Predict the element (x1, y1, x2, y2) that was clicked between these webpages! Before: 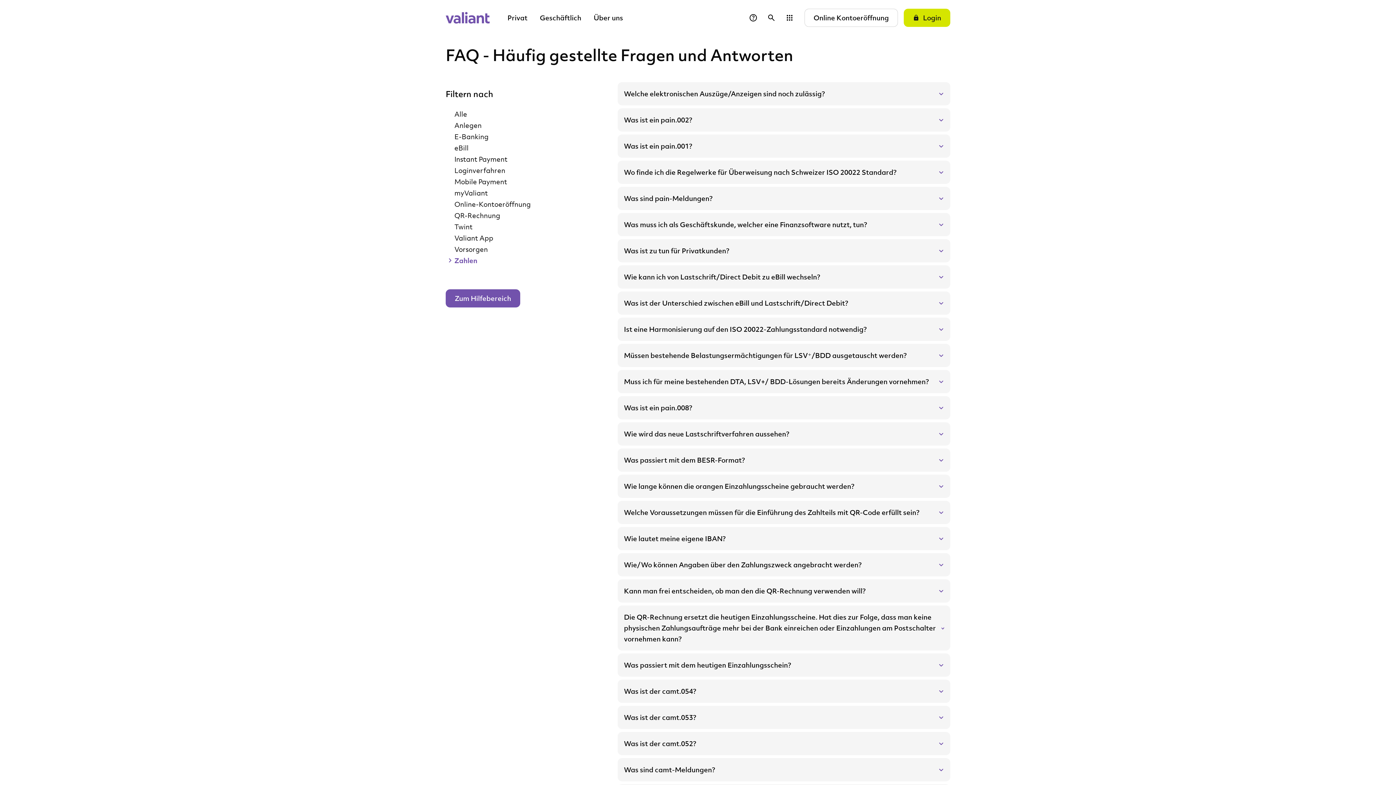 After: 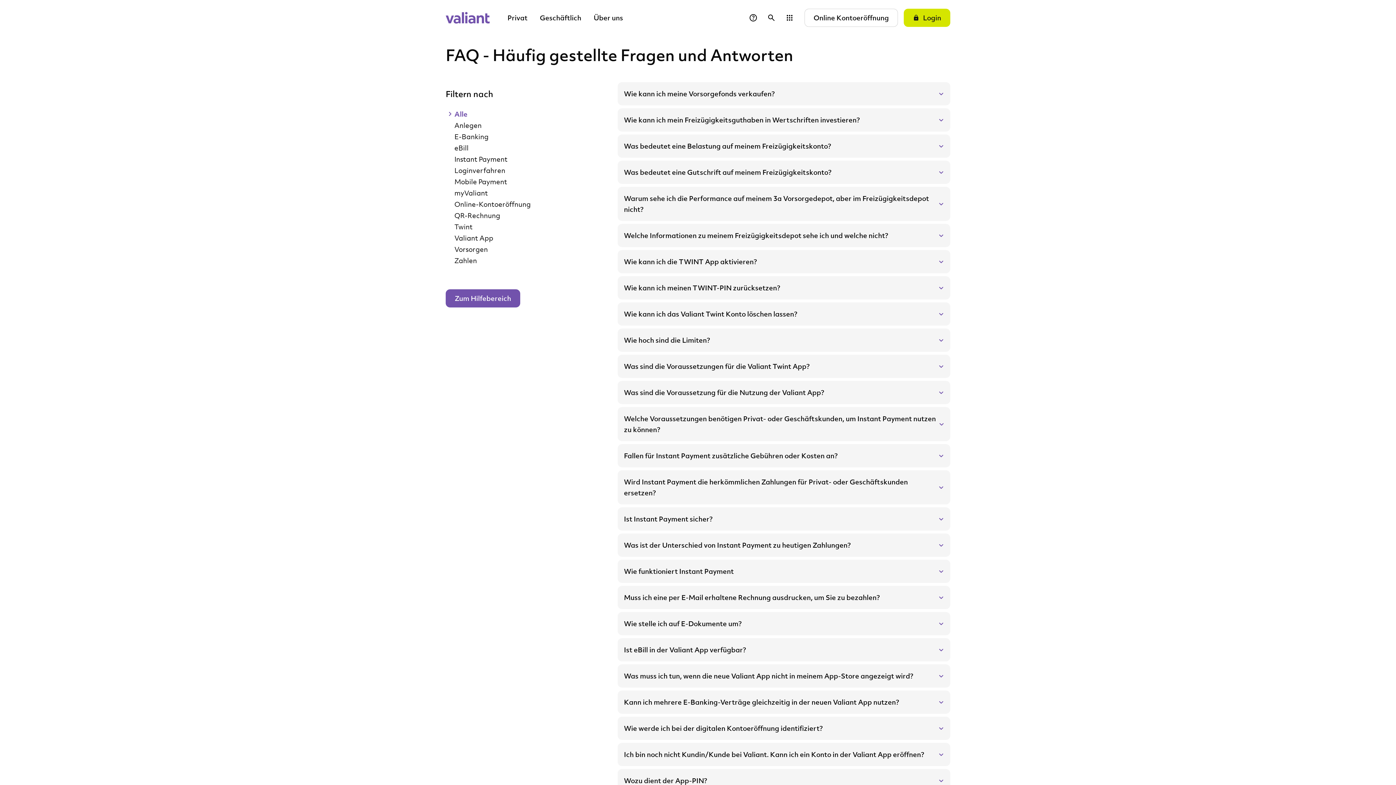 Action: label: Alle bbox: (445, 108, 606, 119)